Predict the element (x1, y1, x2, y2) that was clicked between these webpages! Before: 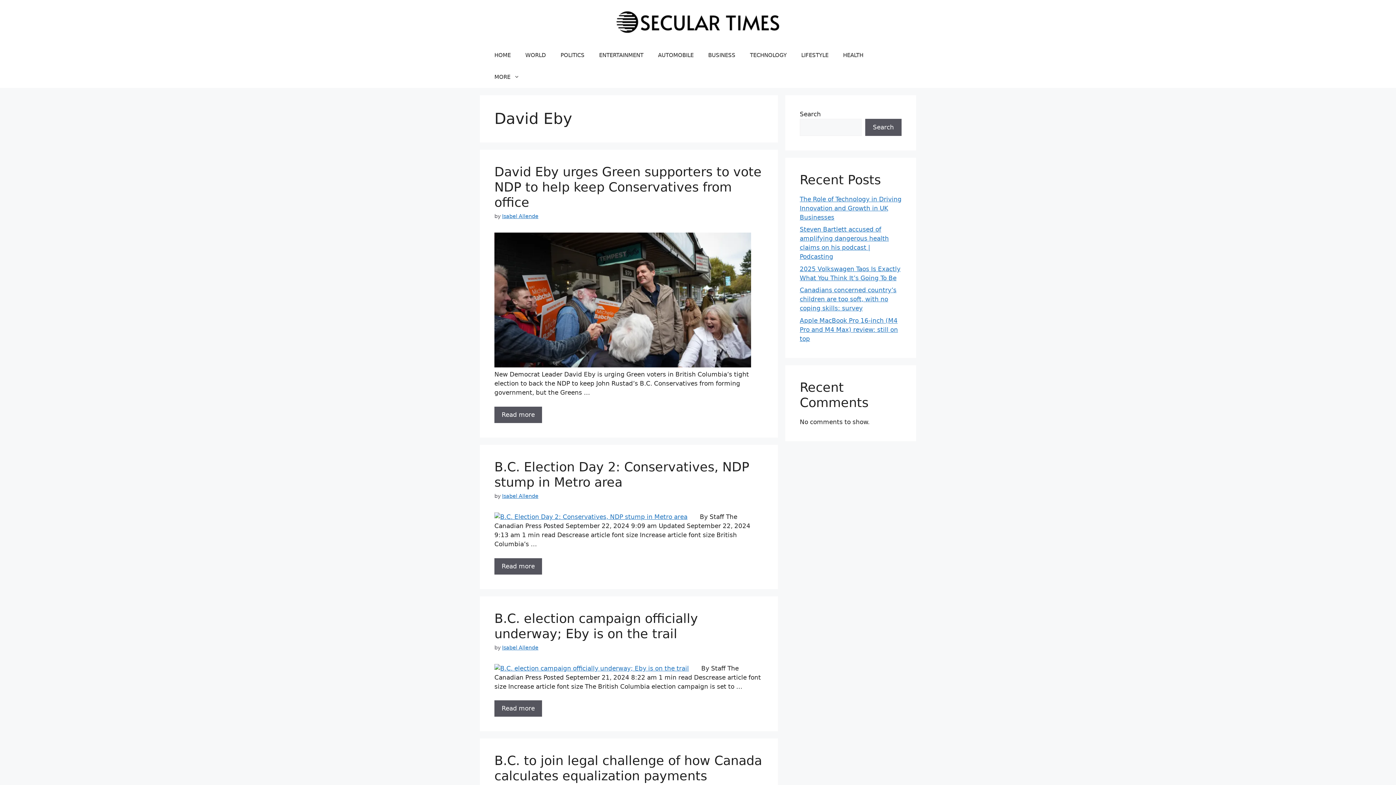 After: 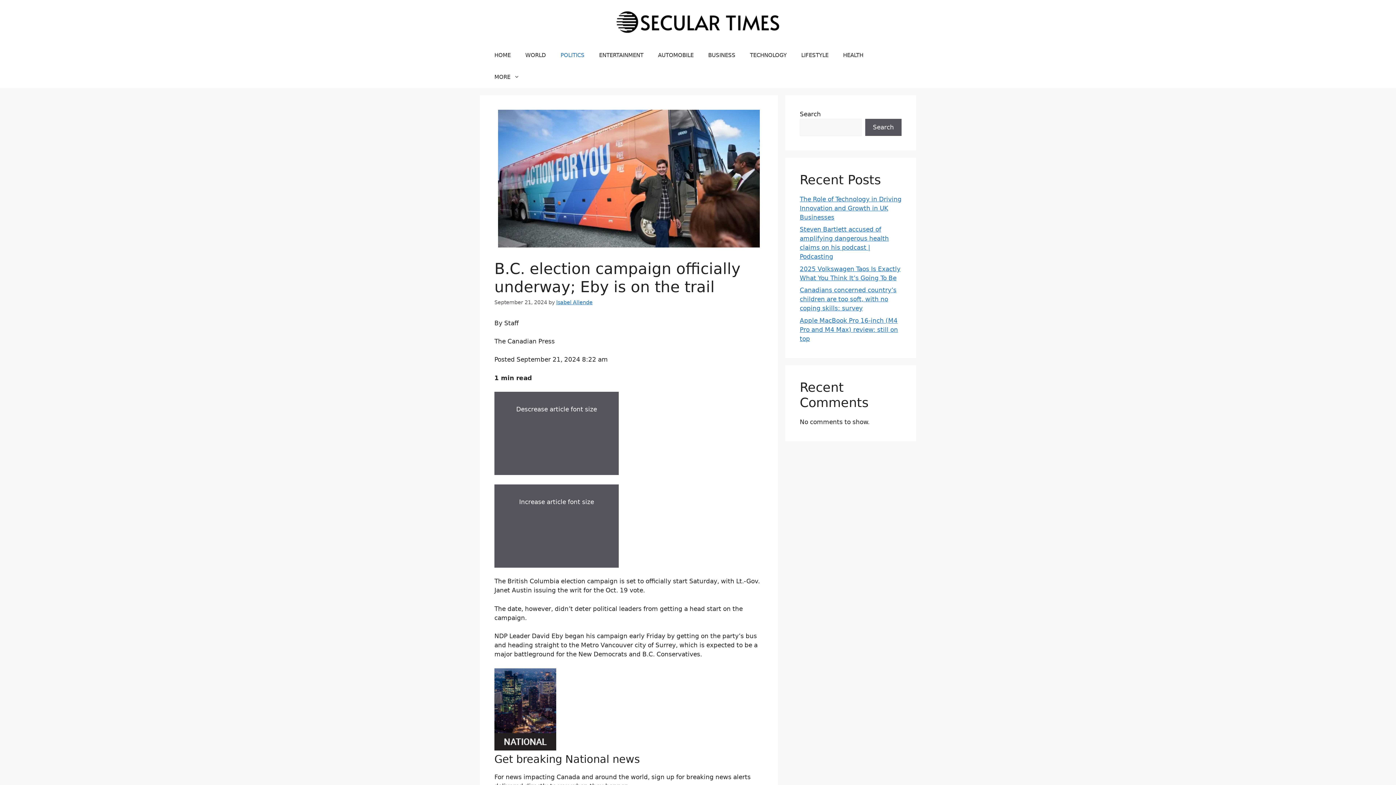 Action: bbox: (494, 665, 689, 672)